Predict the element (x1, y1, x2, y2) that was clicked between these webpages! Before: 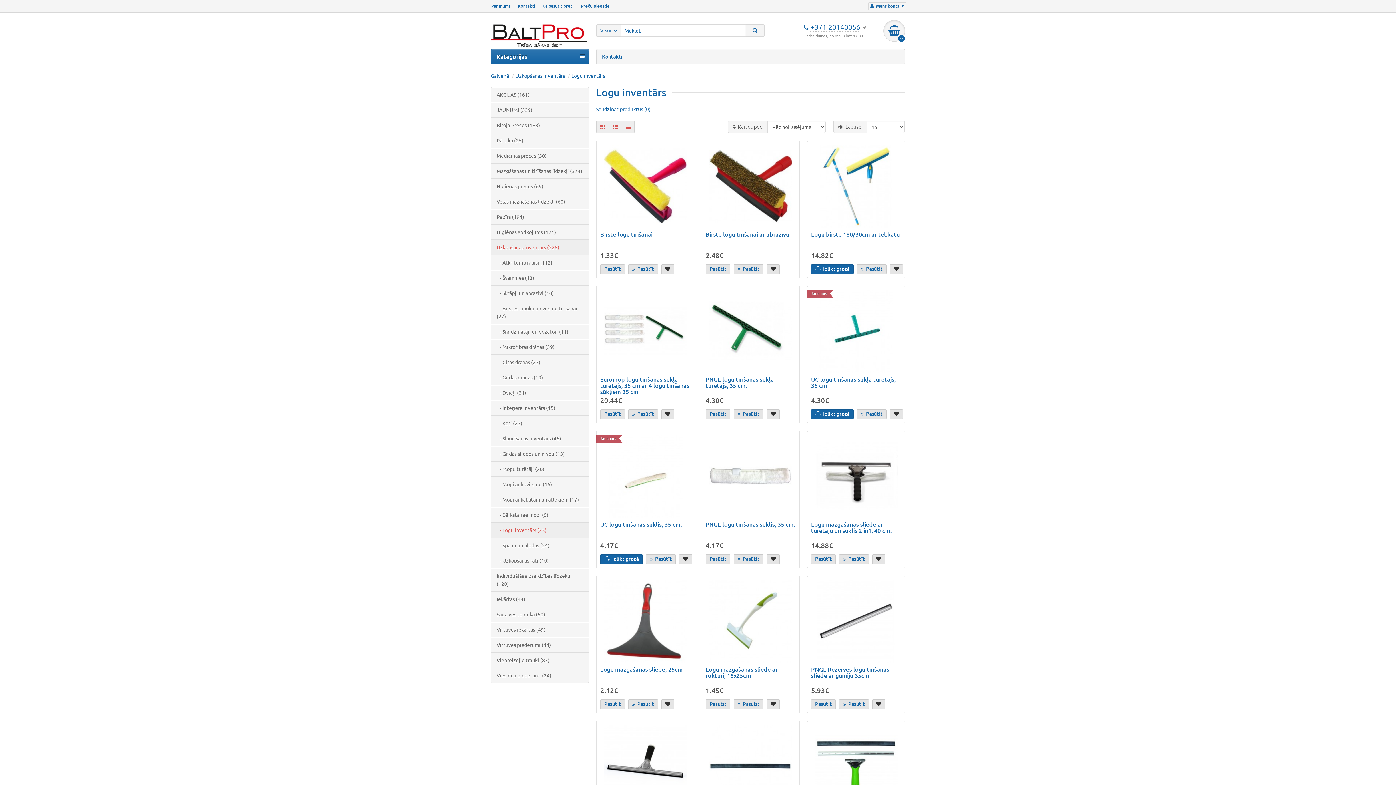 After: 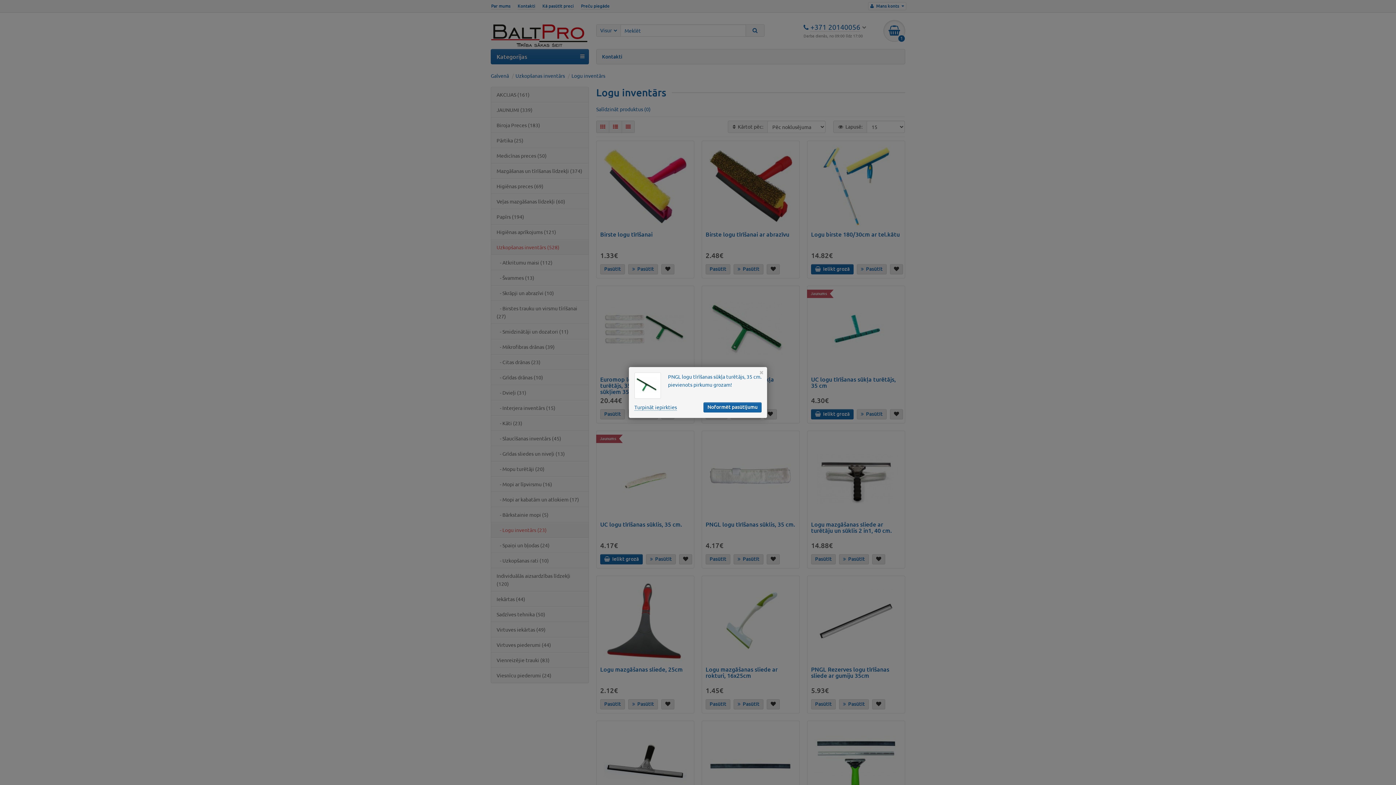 Action: bbox: (705, 409, 730, 419) label: Pasūtīt